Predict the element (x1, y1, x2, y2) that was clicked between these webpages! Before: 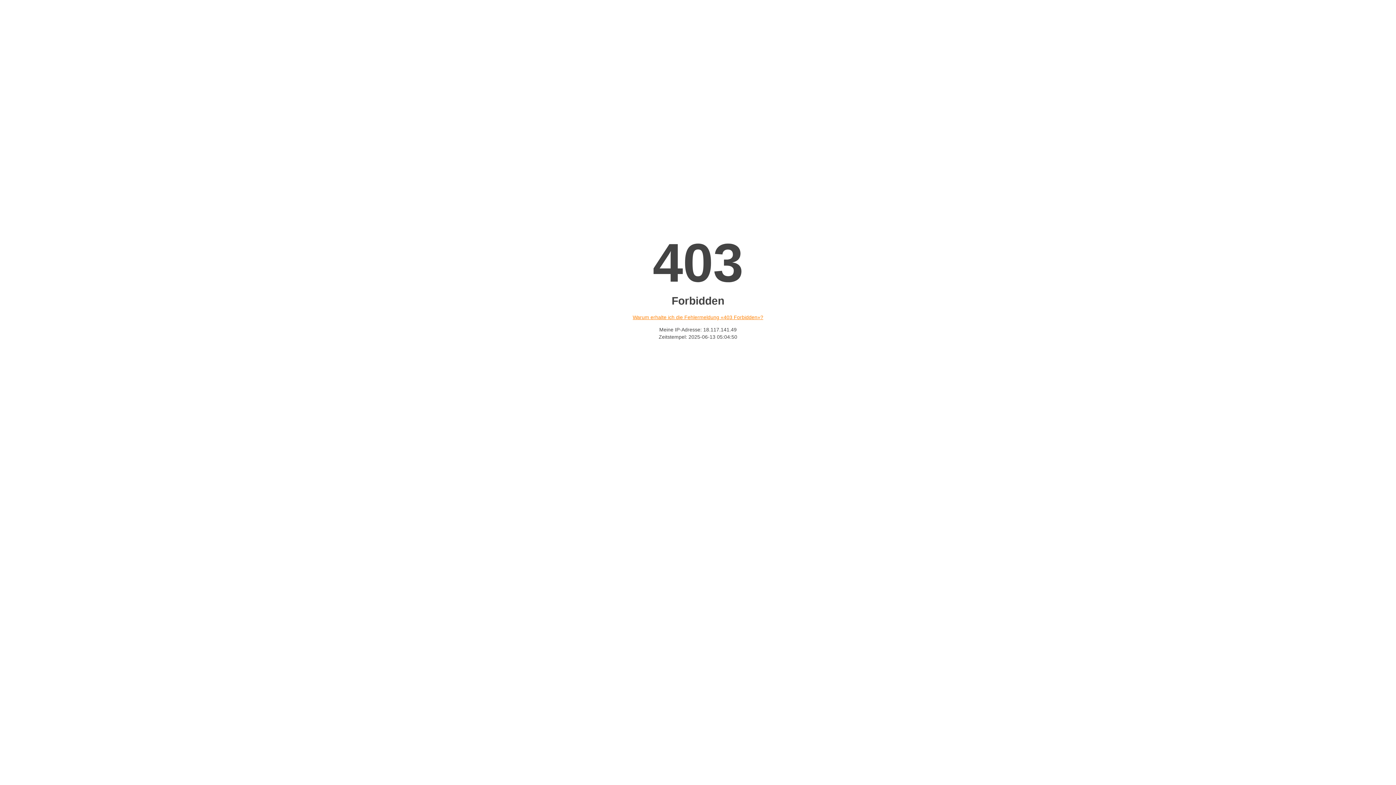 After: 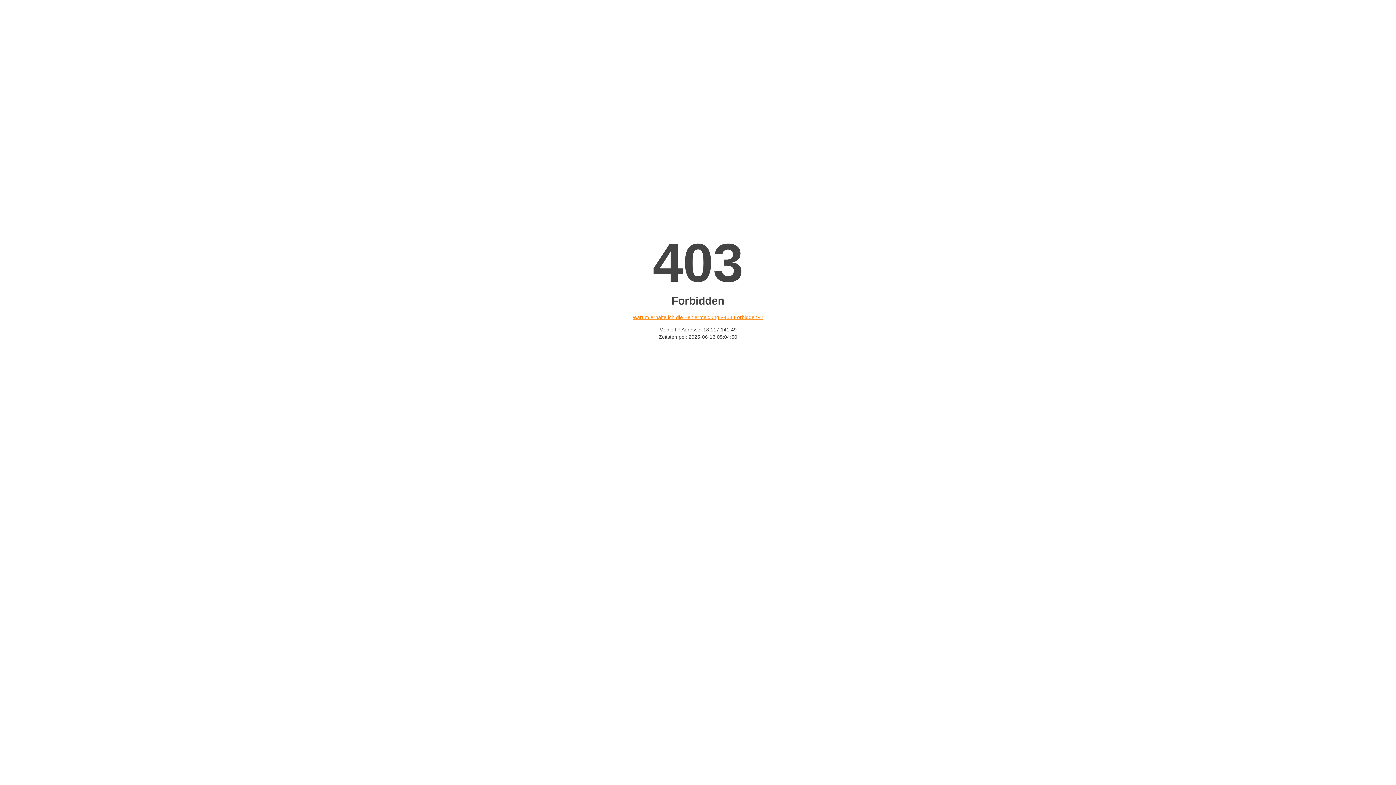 Action: bbox: (632, 314, 763, 320) label: Warum erhalte ich die Fehlermeldung «403 Forbidden»?